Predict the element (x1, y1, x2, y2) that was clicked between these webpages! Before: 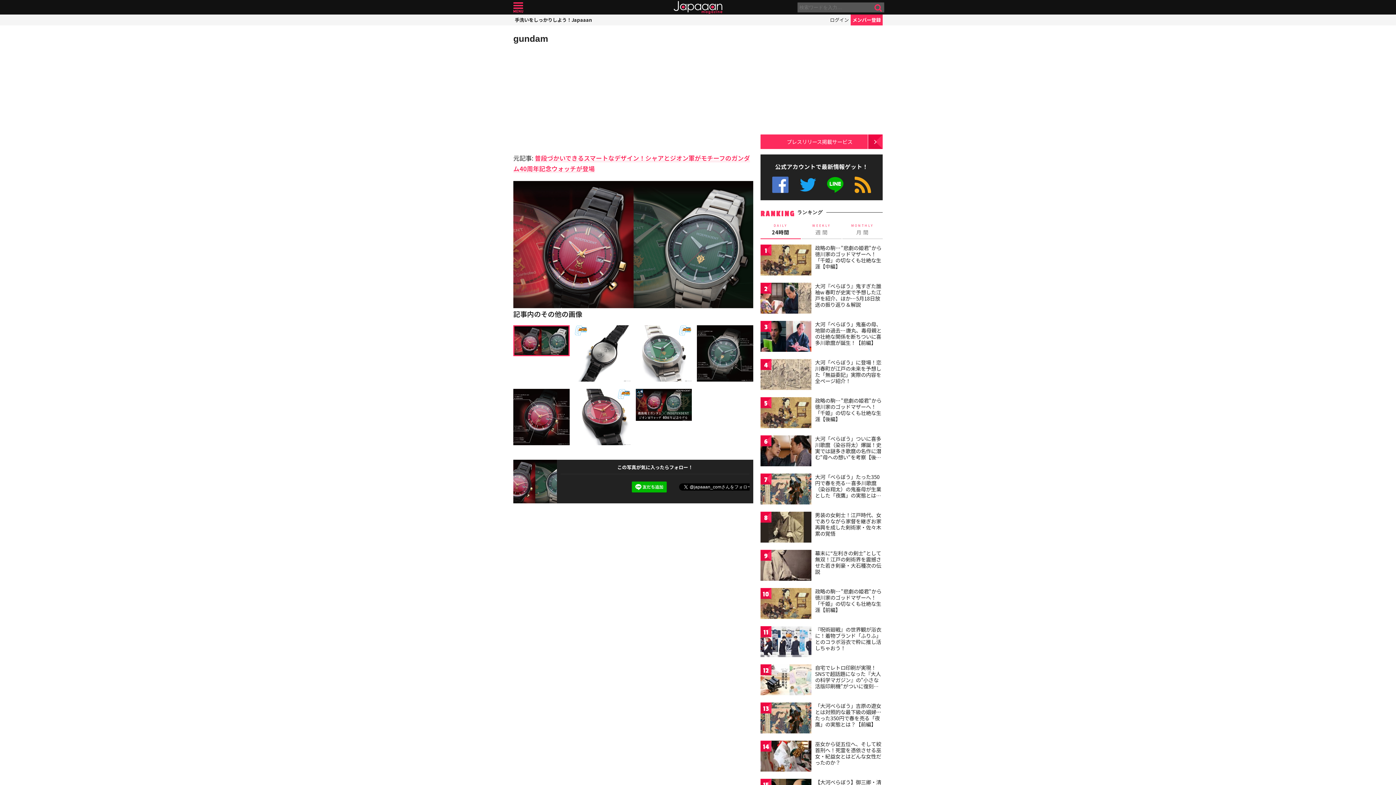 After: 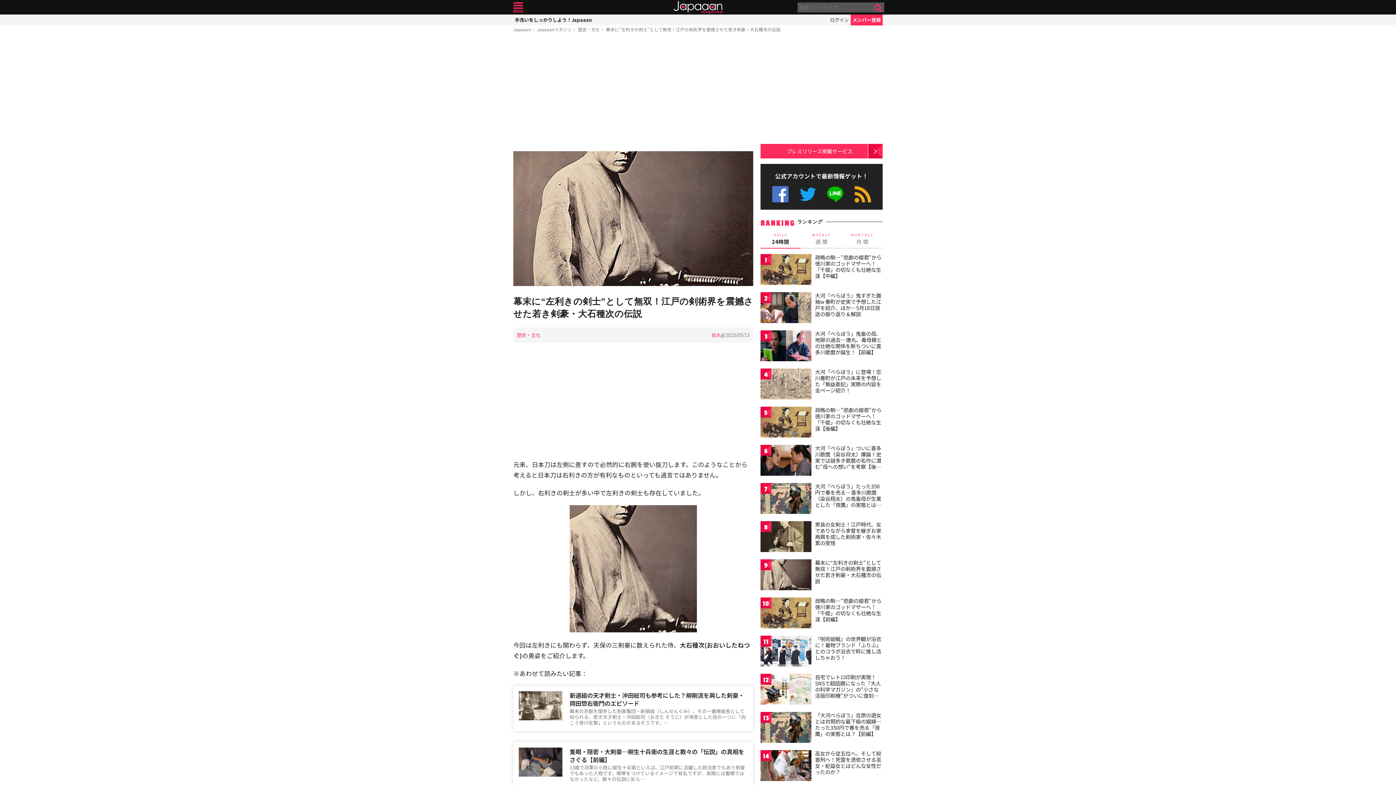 Action: label: 幕末に“左利きの剣士”として無双！江戸の剣術界を震撼させた若き剣豪・大石種次の伝説 bbox: (815, 549, 881, 575)